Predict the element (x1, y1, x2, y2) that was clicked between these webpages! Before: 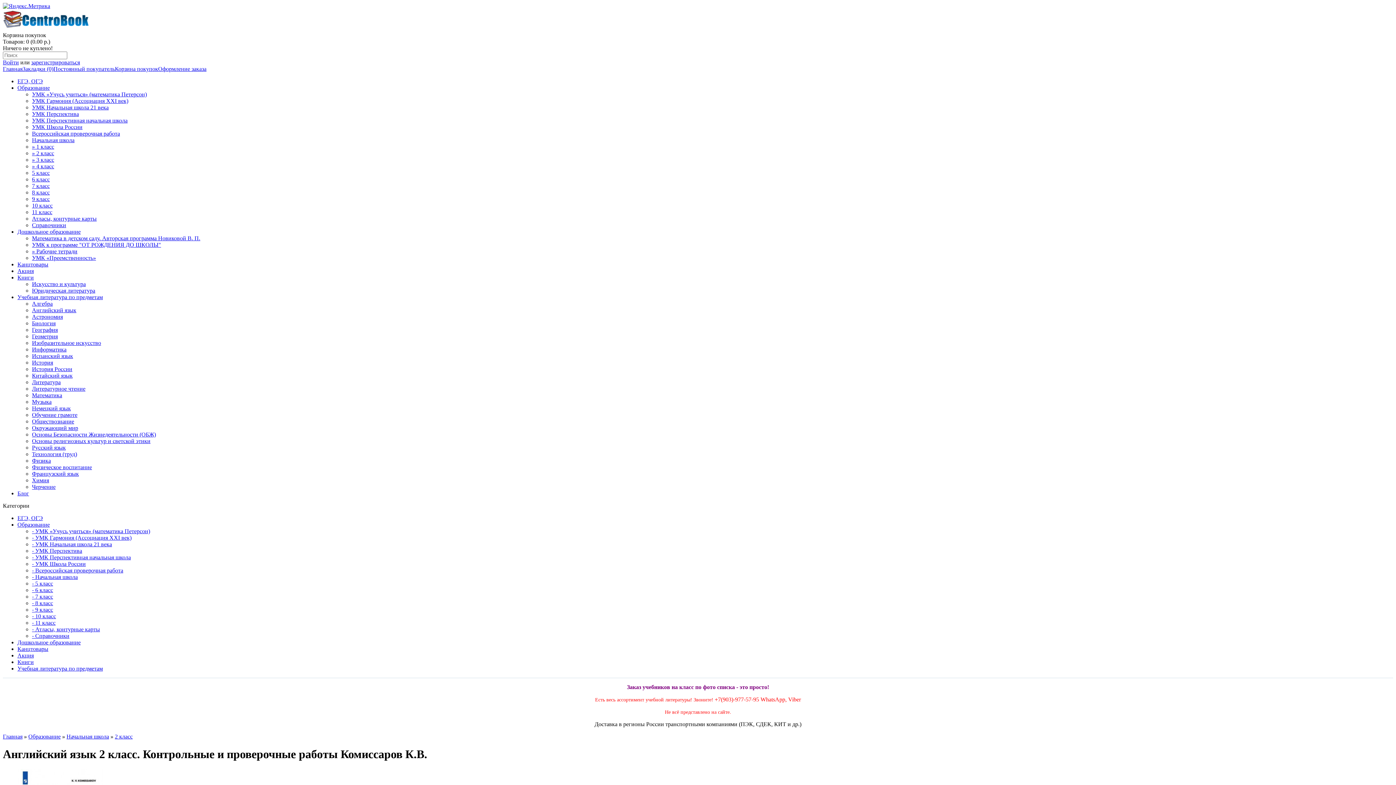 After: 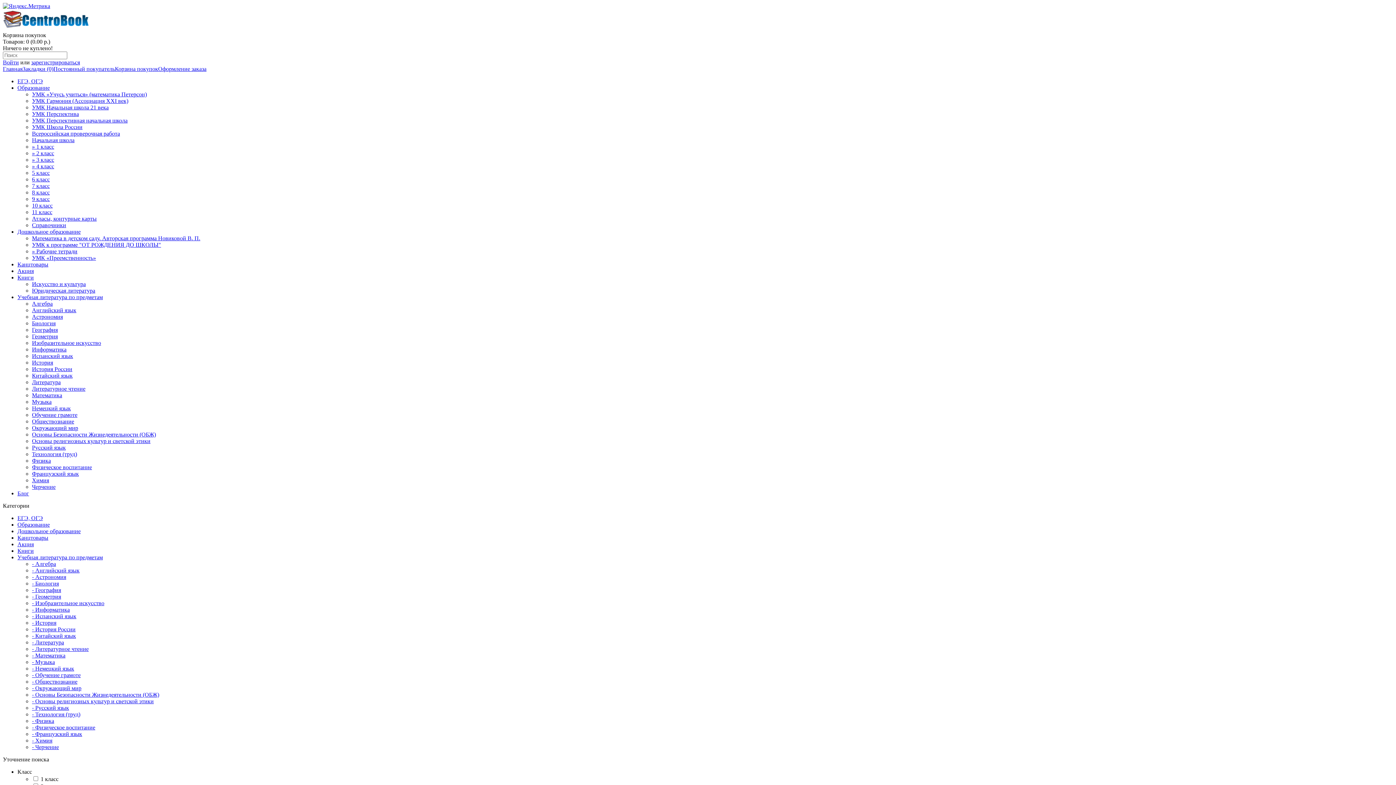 Action: label: Технология (труд) bbox: (32, 451, 77, 457)